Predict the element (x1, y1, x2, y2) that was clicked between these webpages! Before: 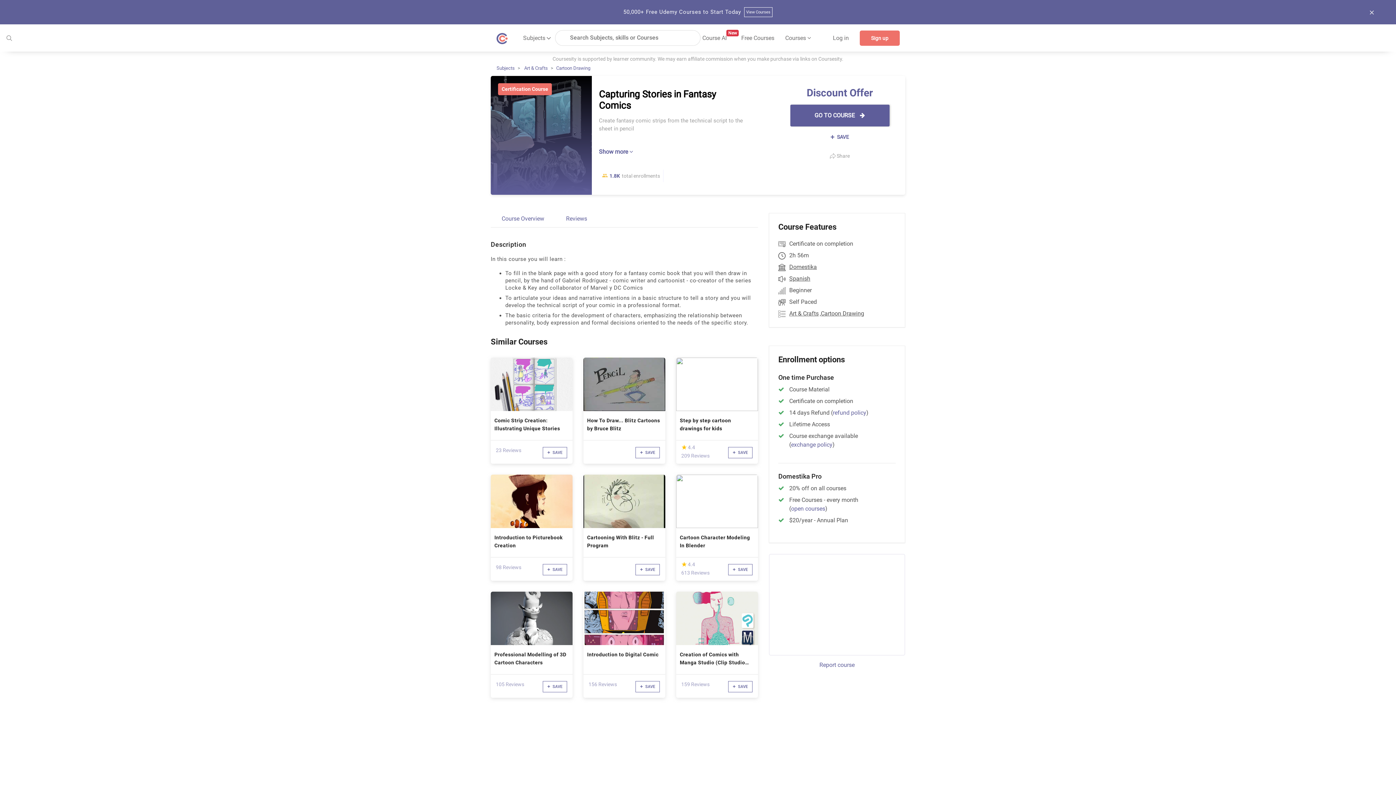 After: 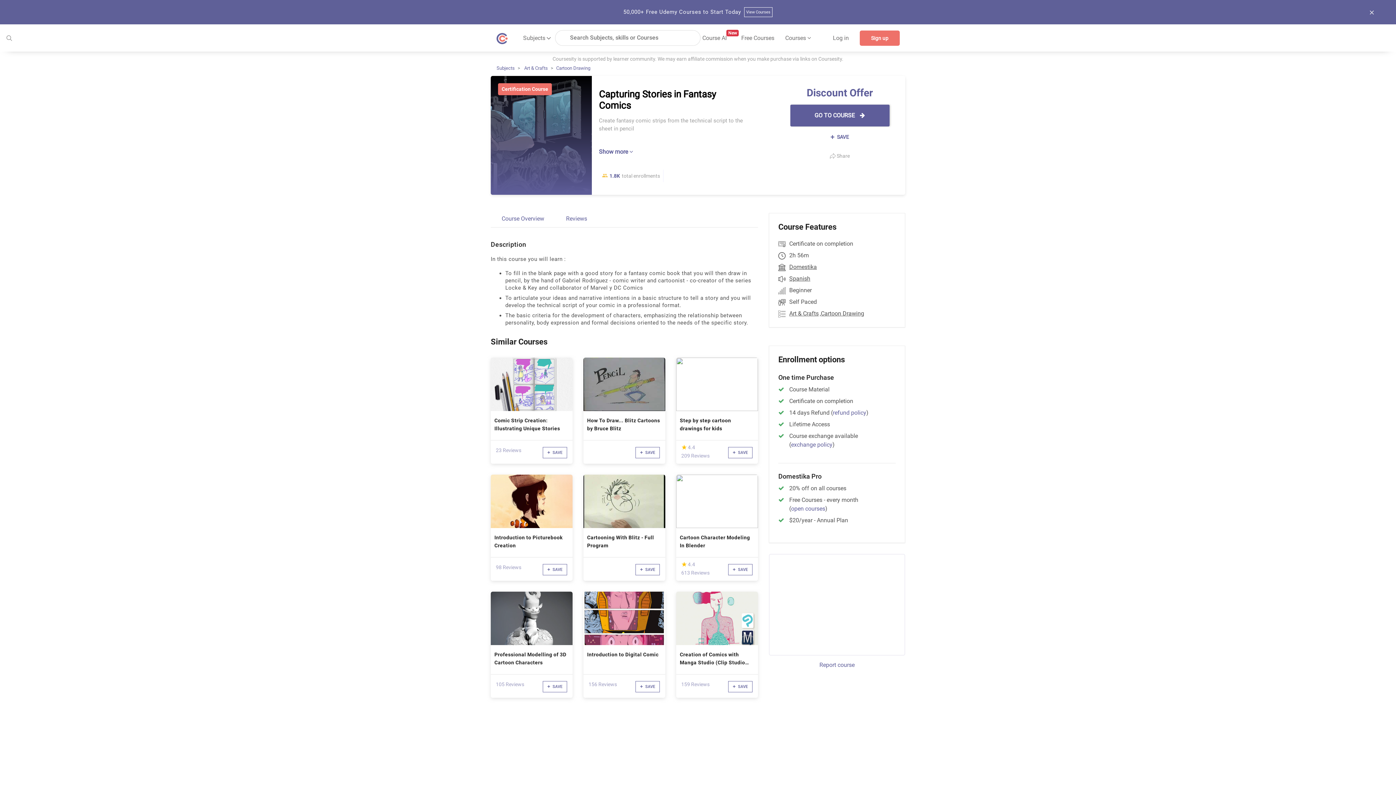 Action: label: Show more  bbox: (599, 147, 633, 156)